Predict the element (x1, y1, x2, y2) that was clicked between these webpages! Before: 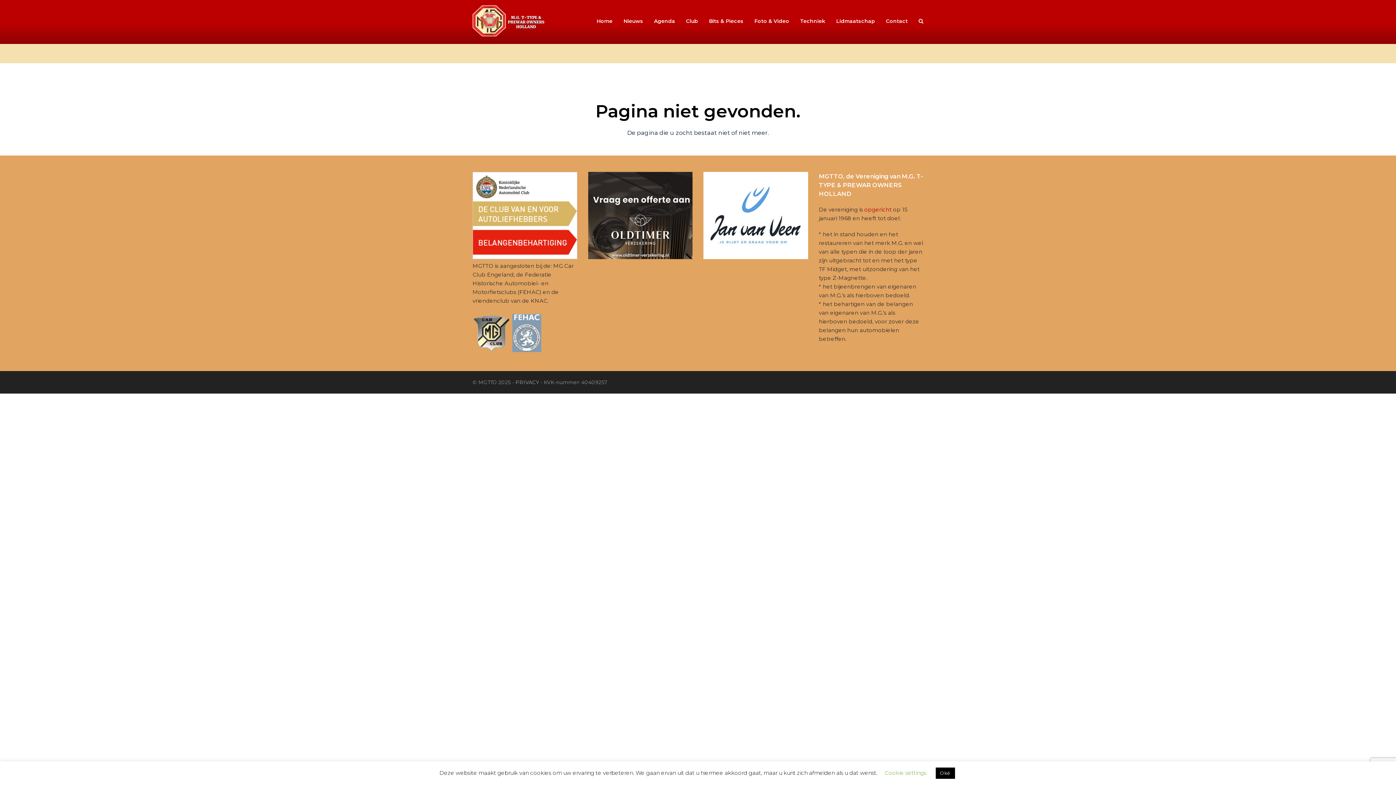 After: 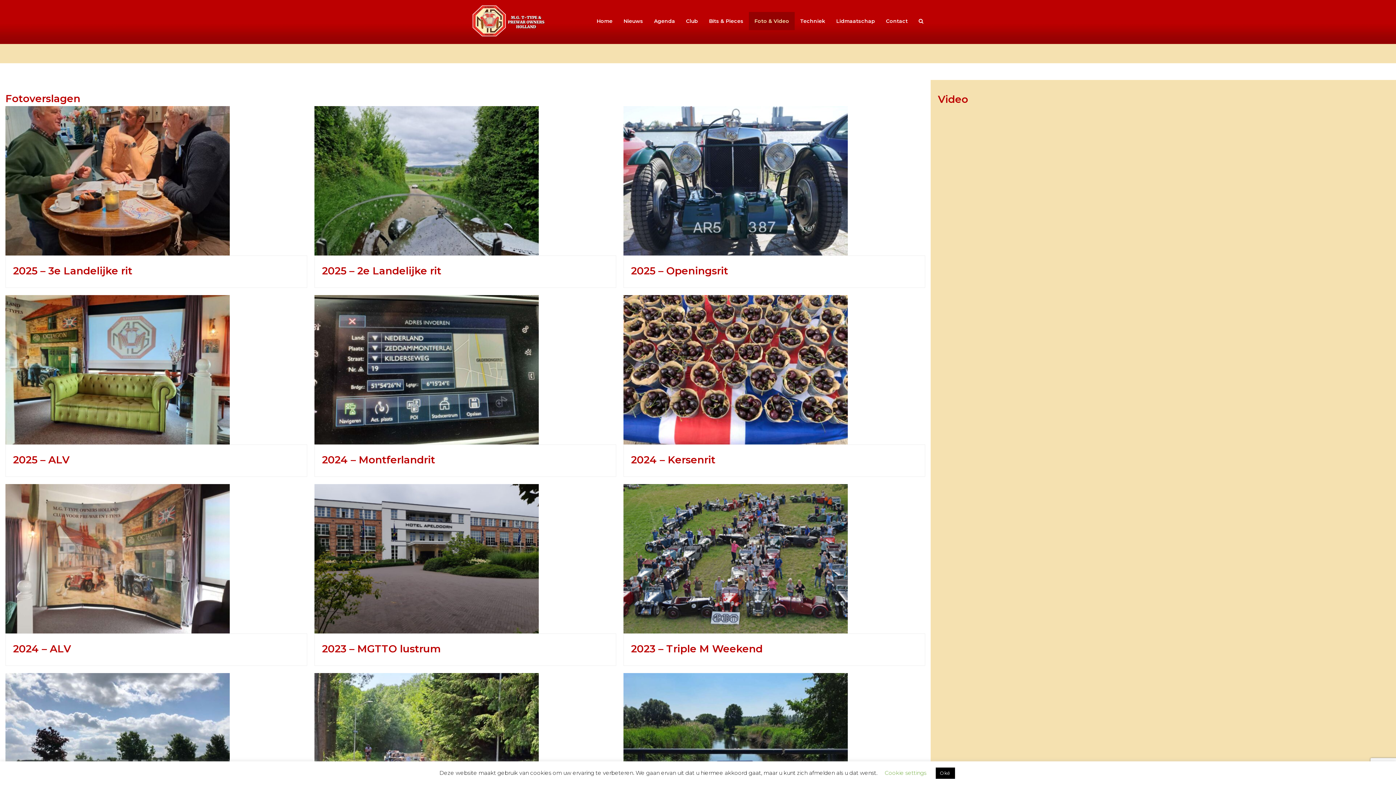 Action: label: Foto & Video bbox: (749, 11, 794, 30)